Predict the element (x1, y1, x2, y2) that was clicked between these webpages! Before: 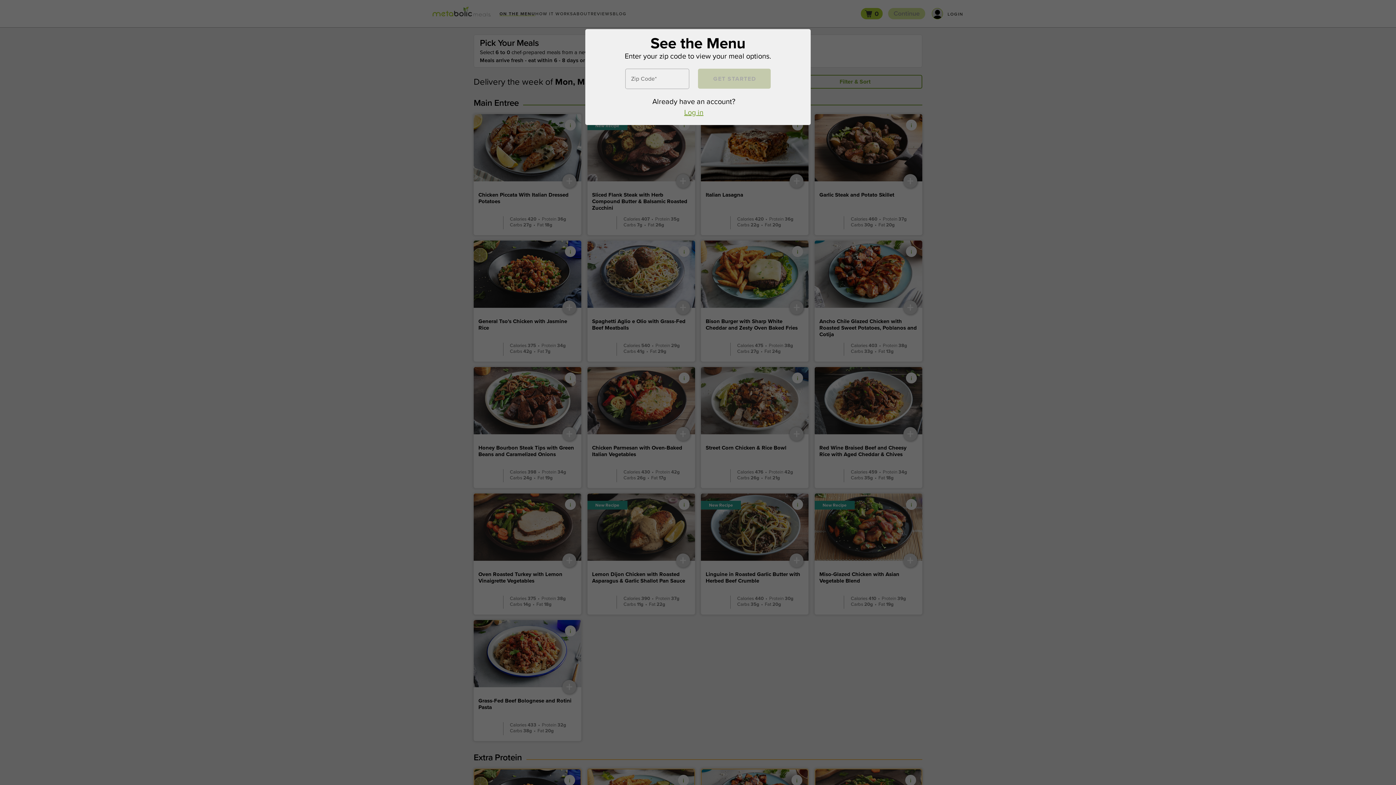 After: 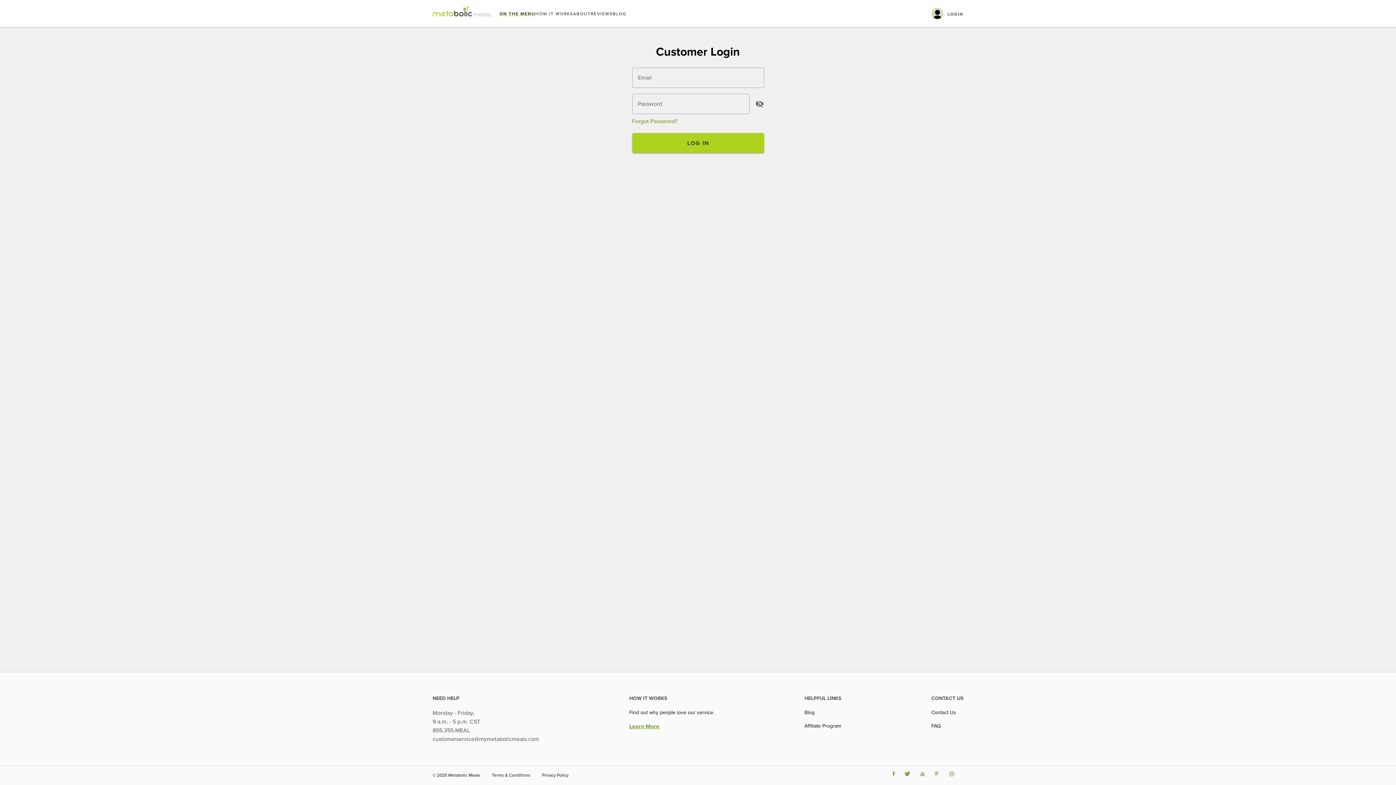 Action: bbox: (684, 106, 703, 117) label: Log in